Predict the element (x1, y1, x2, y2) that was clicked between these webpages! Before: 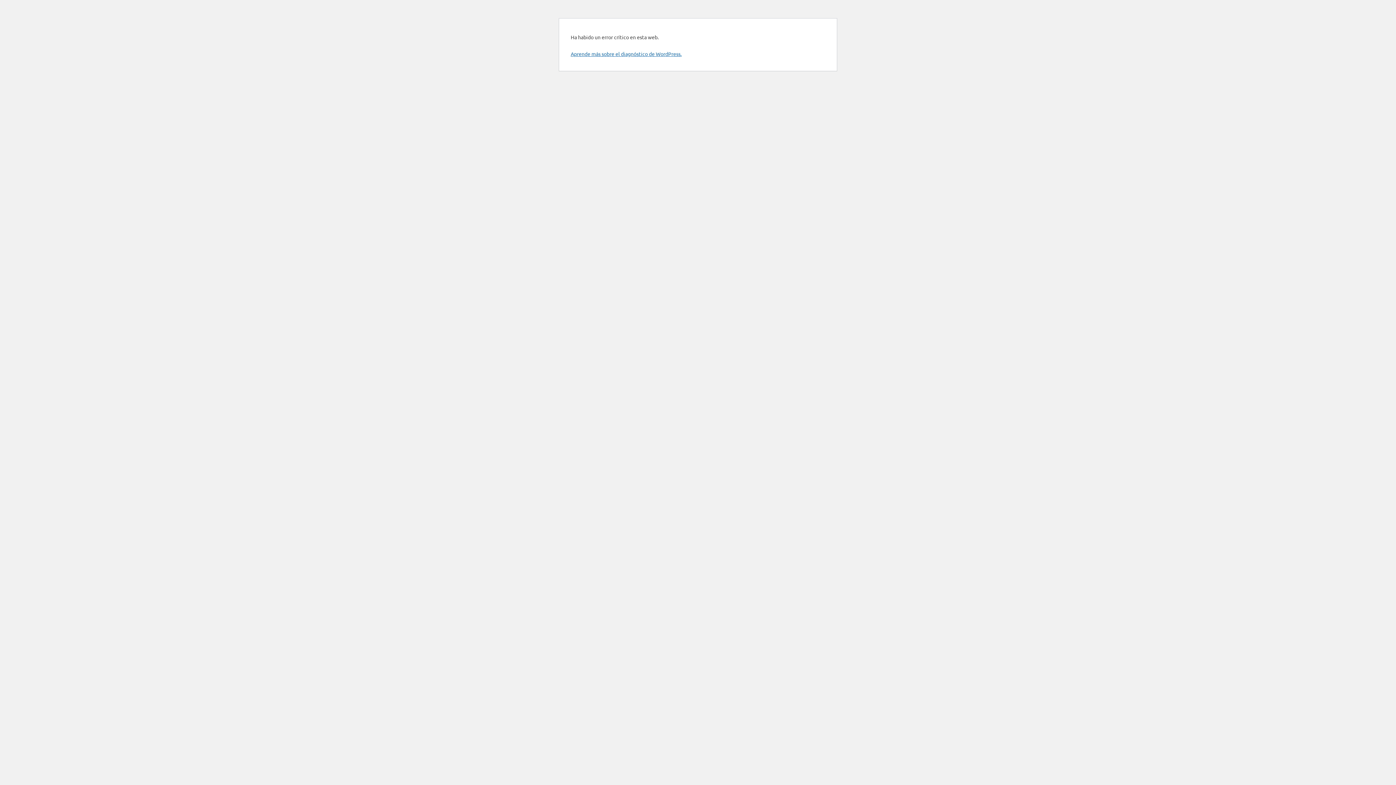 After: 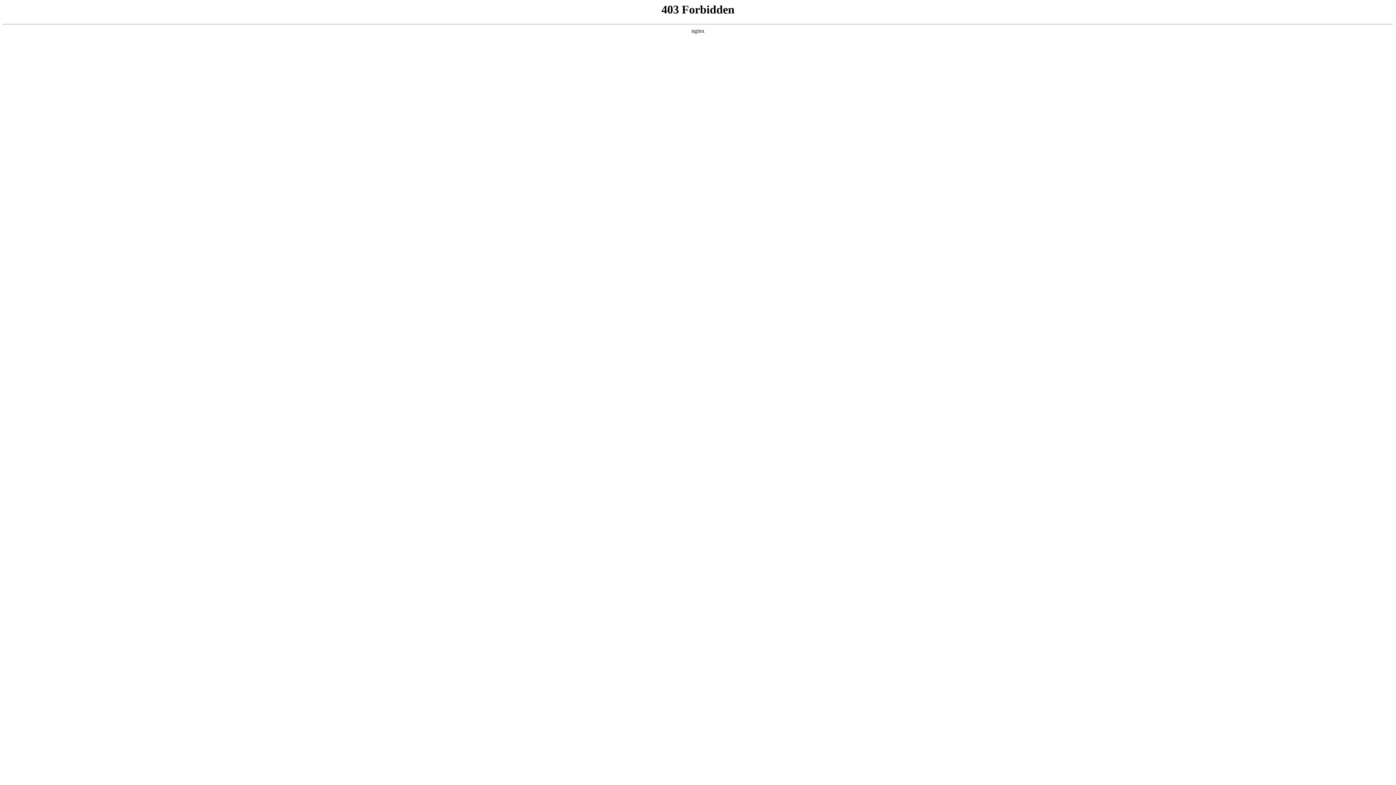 Action: bbox: (570, 50, 681, 57) label: Aprende más sobre el diagnóstico de WordPress.